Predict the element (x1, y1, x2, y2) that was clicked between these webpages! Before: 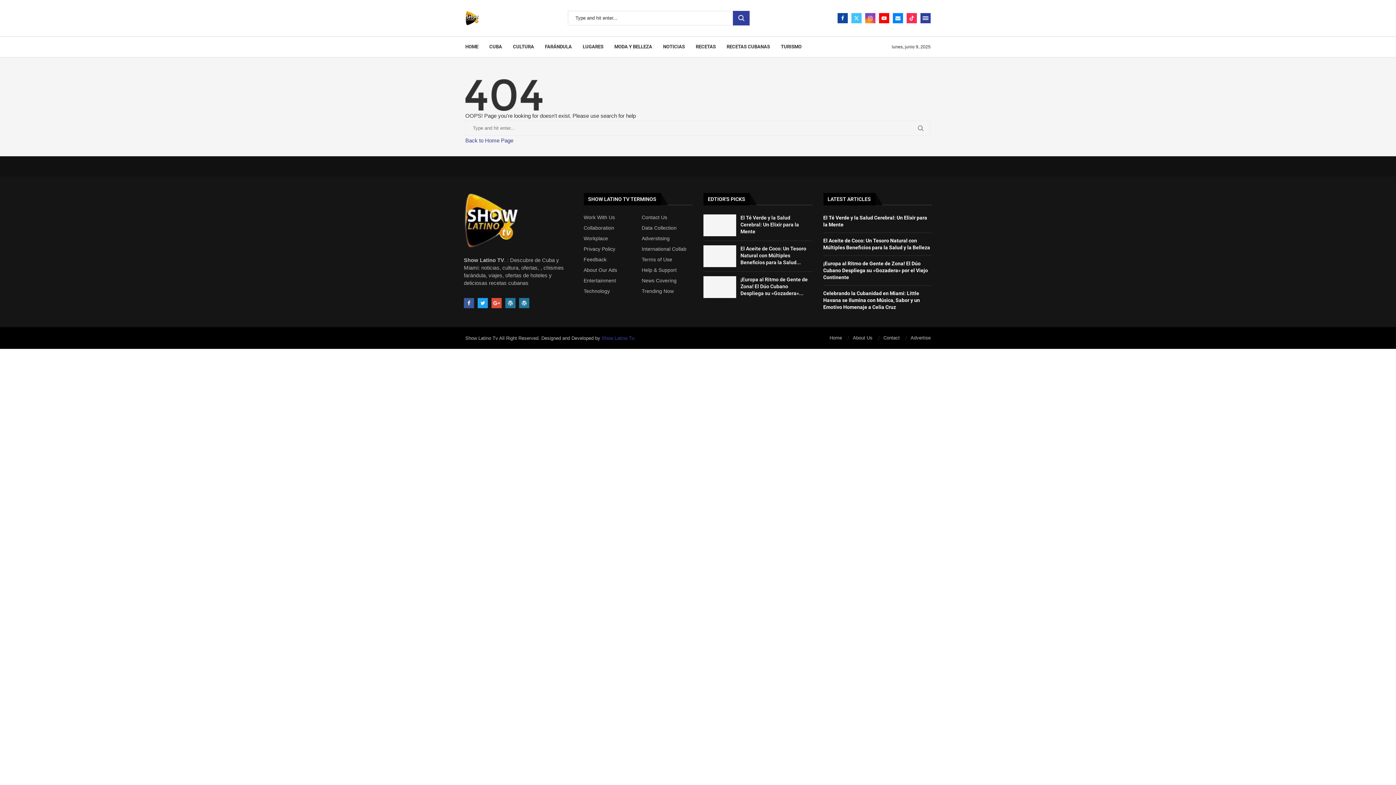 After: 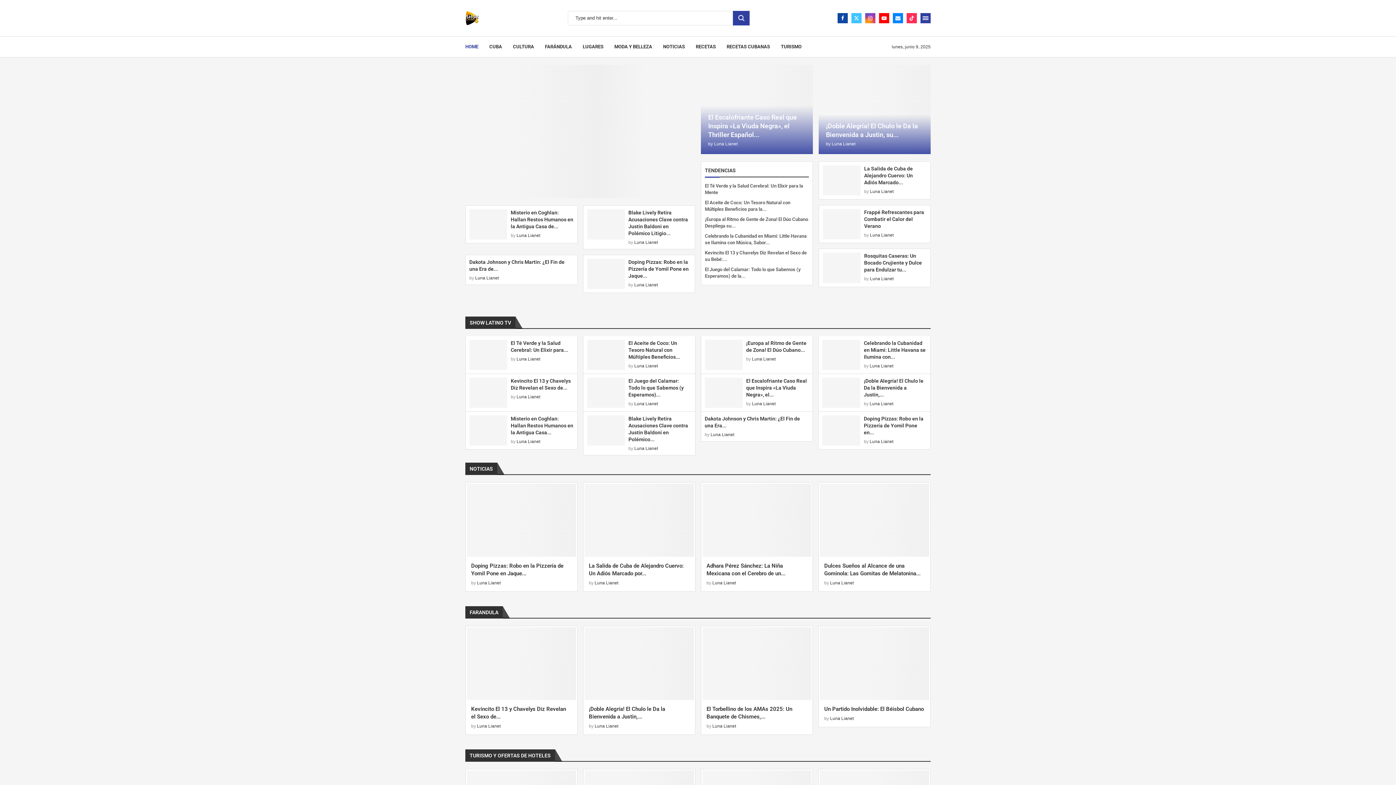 Action: bbox: (465, 137, 513, 143) label: Back to Home Page